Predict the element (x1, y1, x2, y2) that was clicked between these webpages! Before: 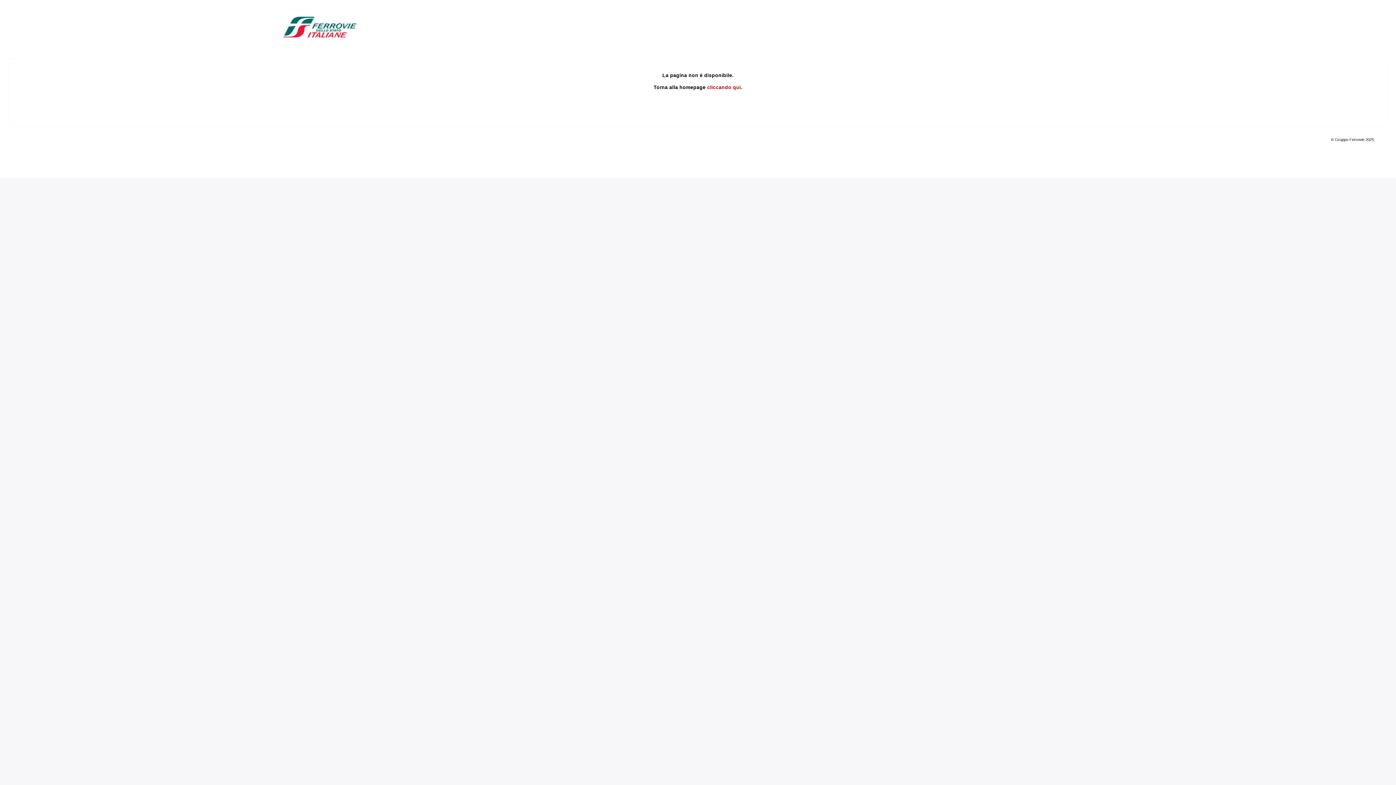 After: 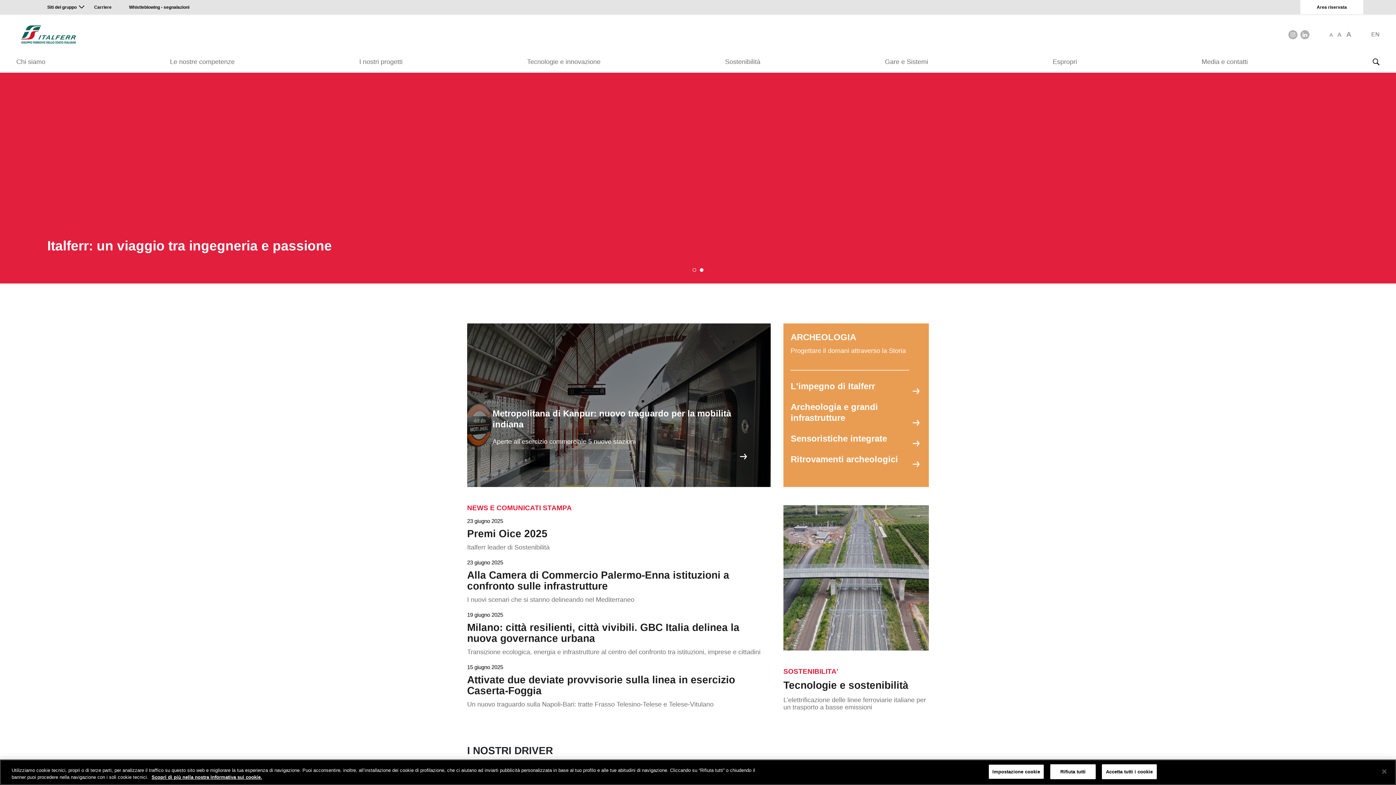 Action: bbox: (707, 84, 741, 90) label: cliccando qui